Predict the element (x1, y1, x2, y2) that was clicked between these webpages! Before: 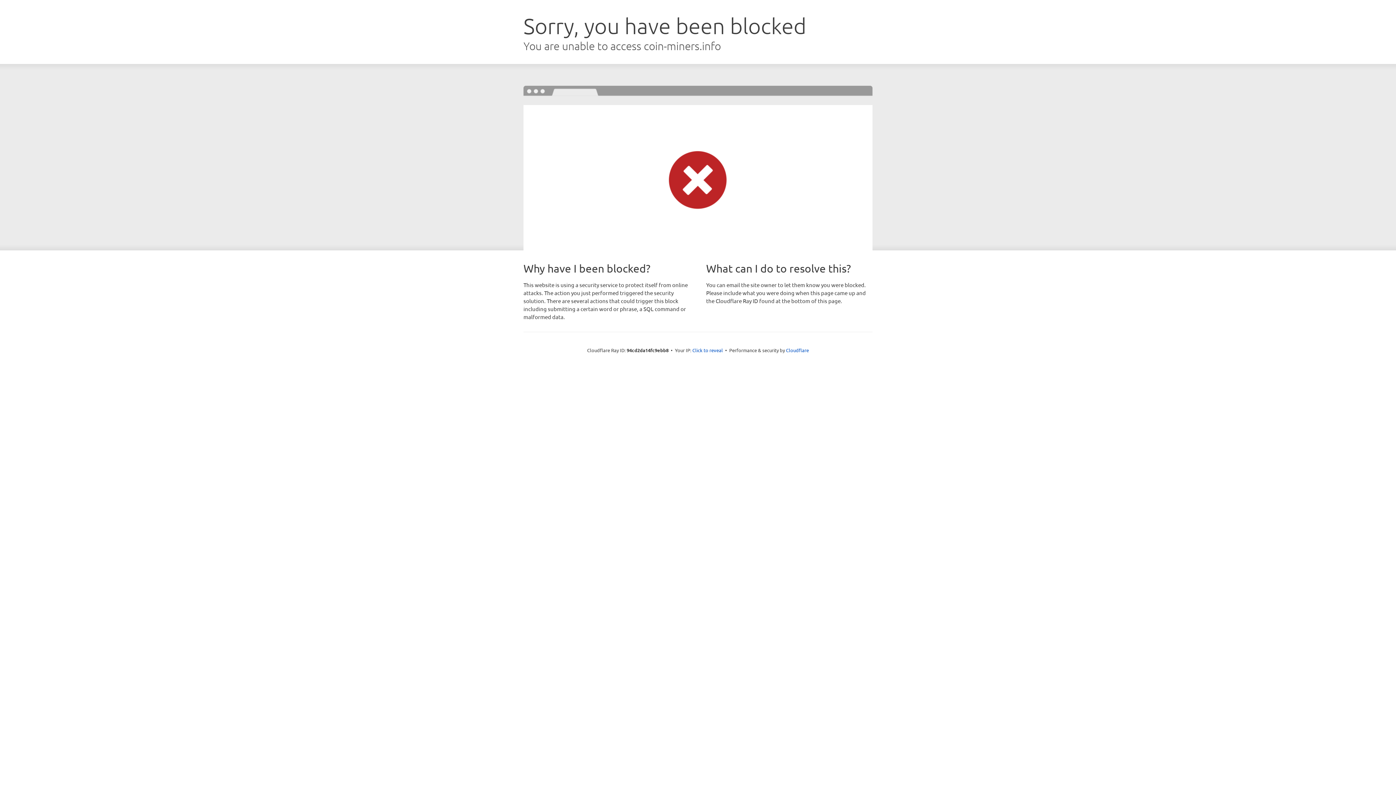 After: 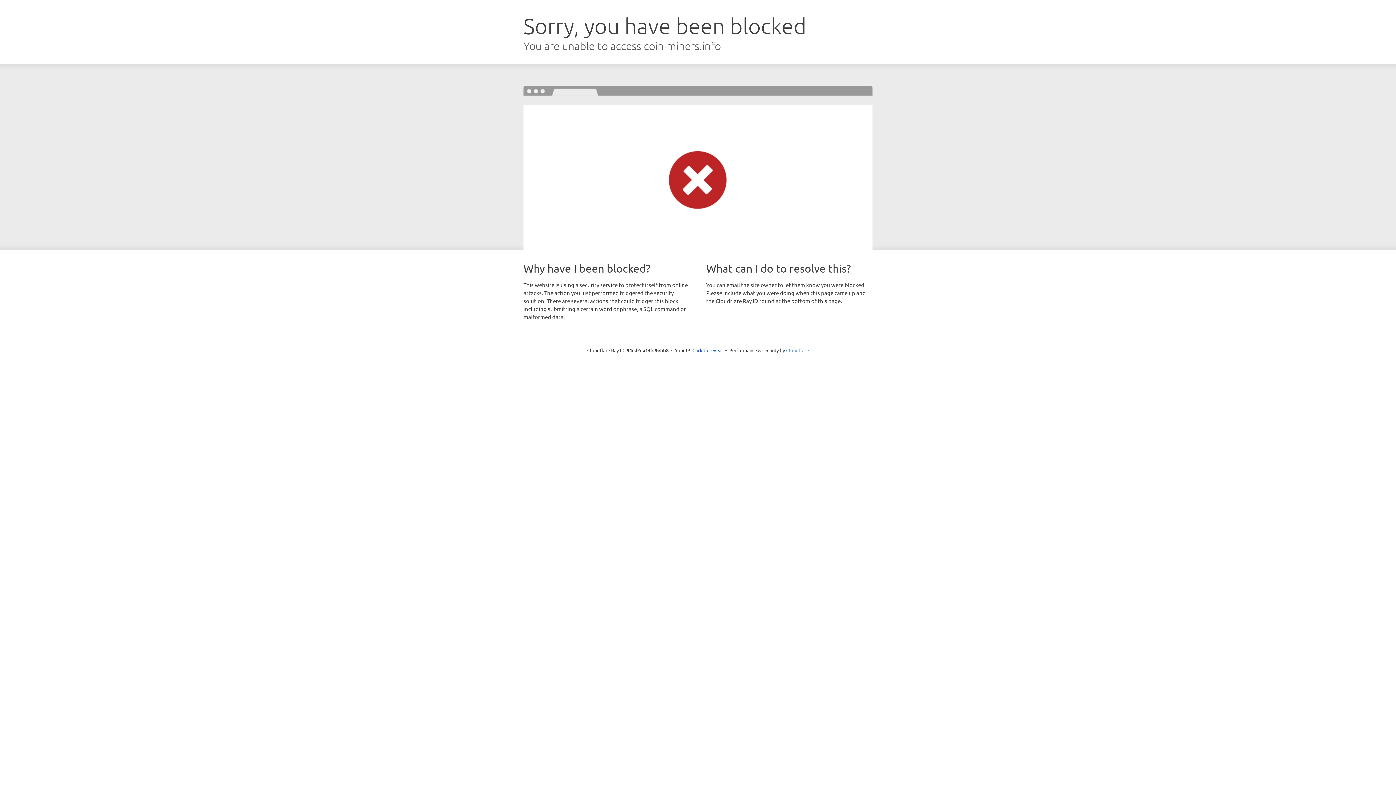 Action: bbox: (786, 347, 809, 353) label: Cloudflare